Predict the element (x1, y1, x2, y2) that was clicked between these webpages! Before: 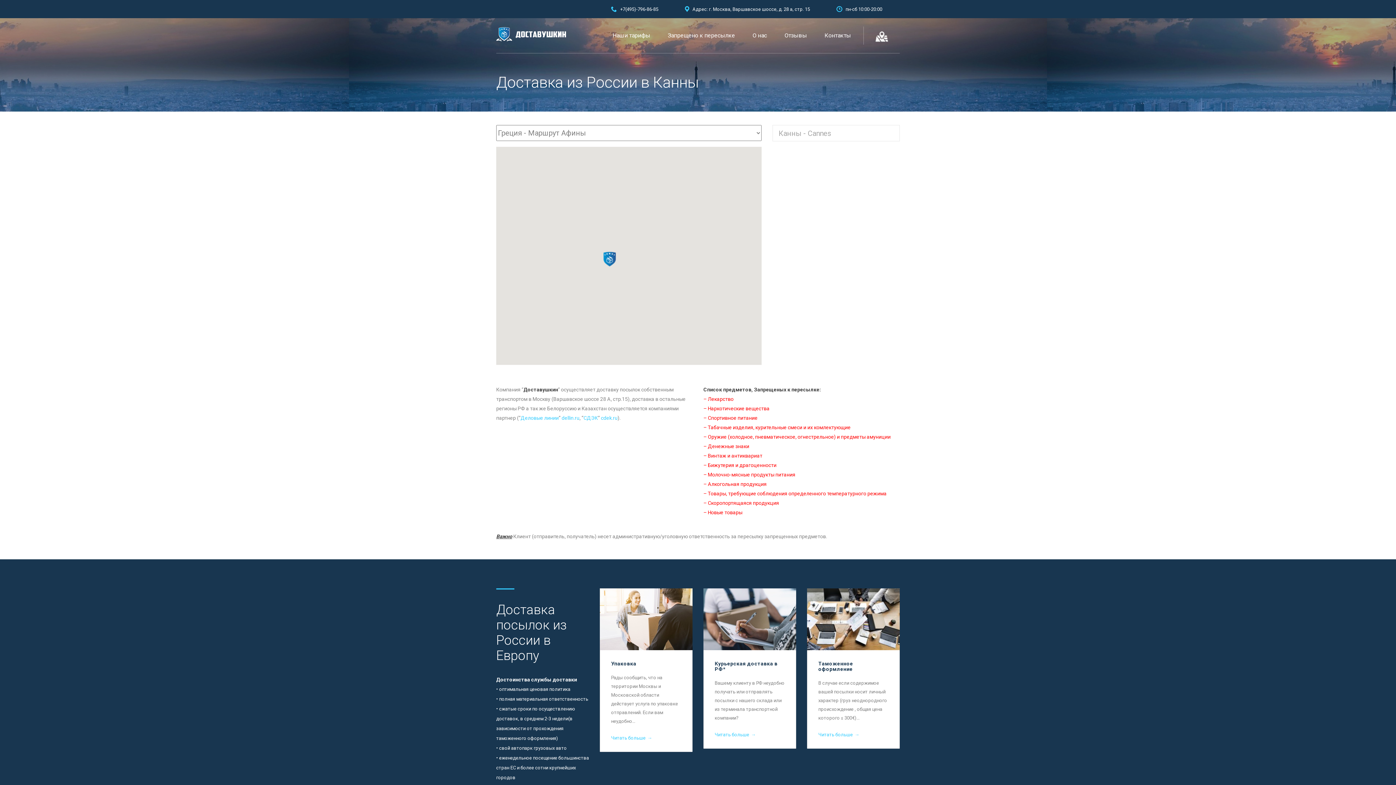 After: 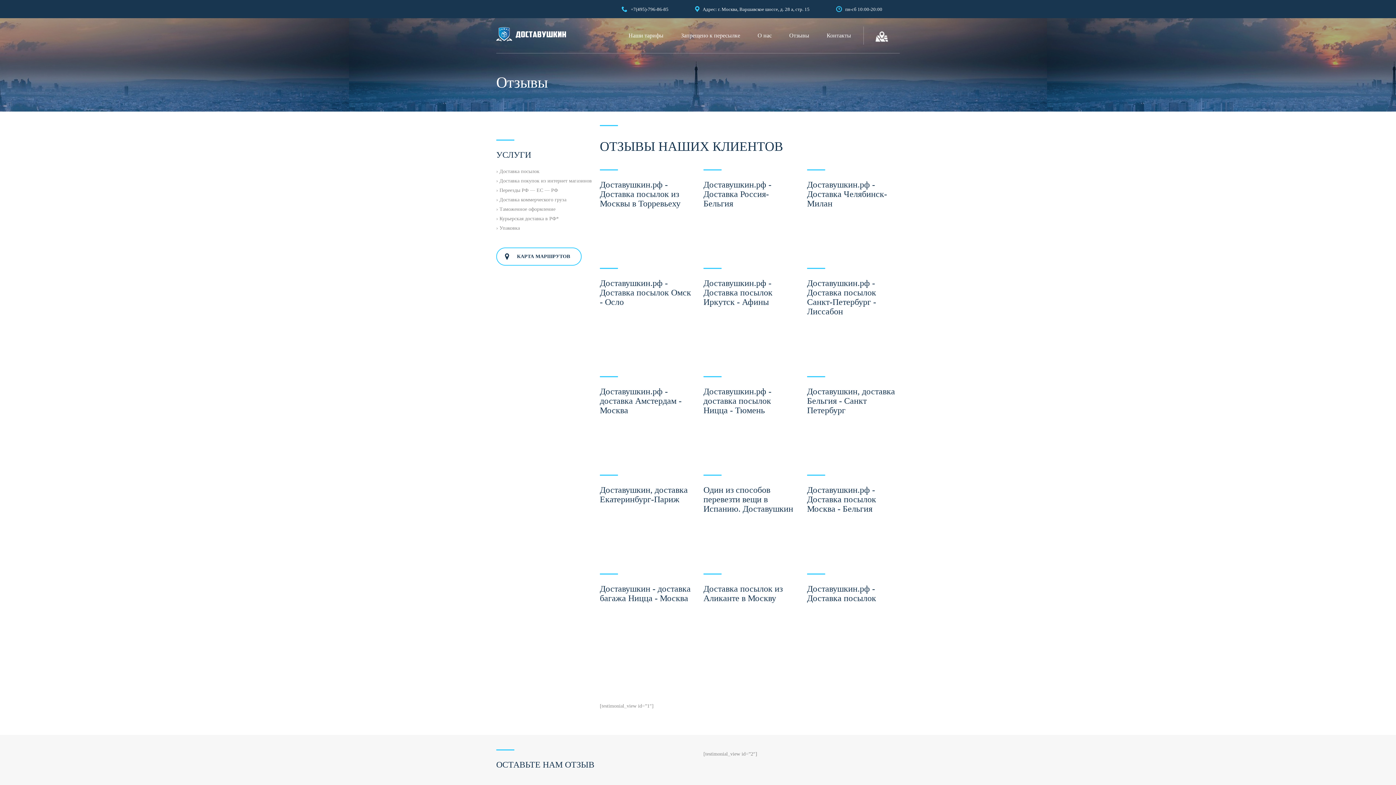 Action: label: Отзывы bbox: (784, 19, 807, 52)